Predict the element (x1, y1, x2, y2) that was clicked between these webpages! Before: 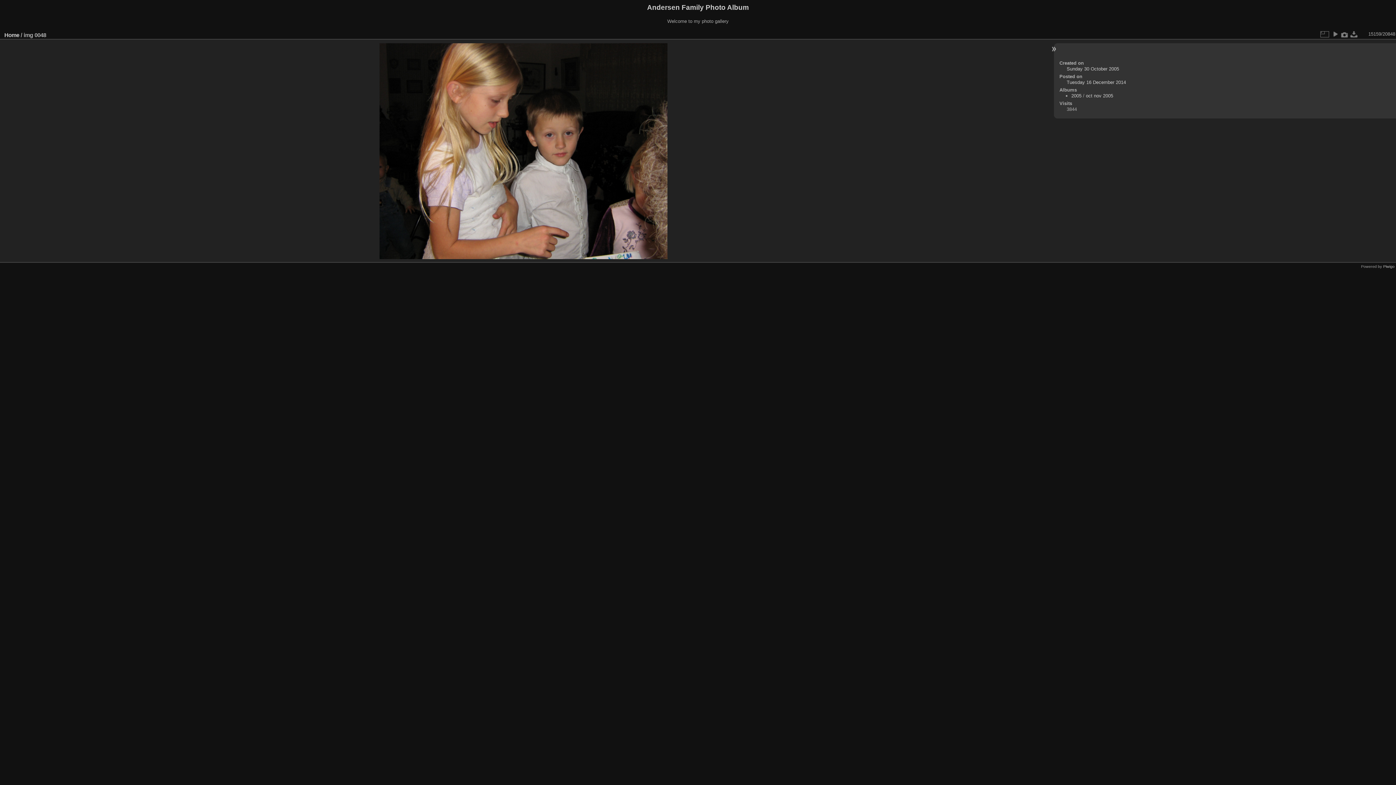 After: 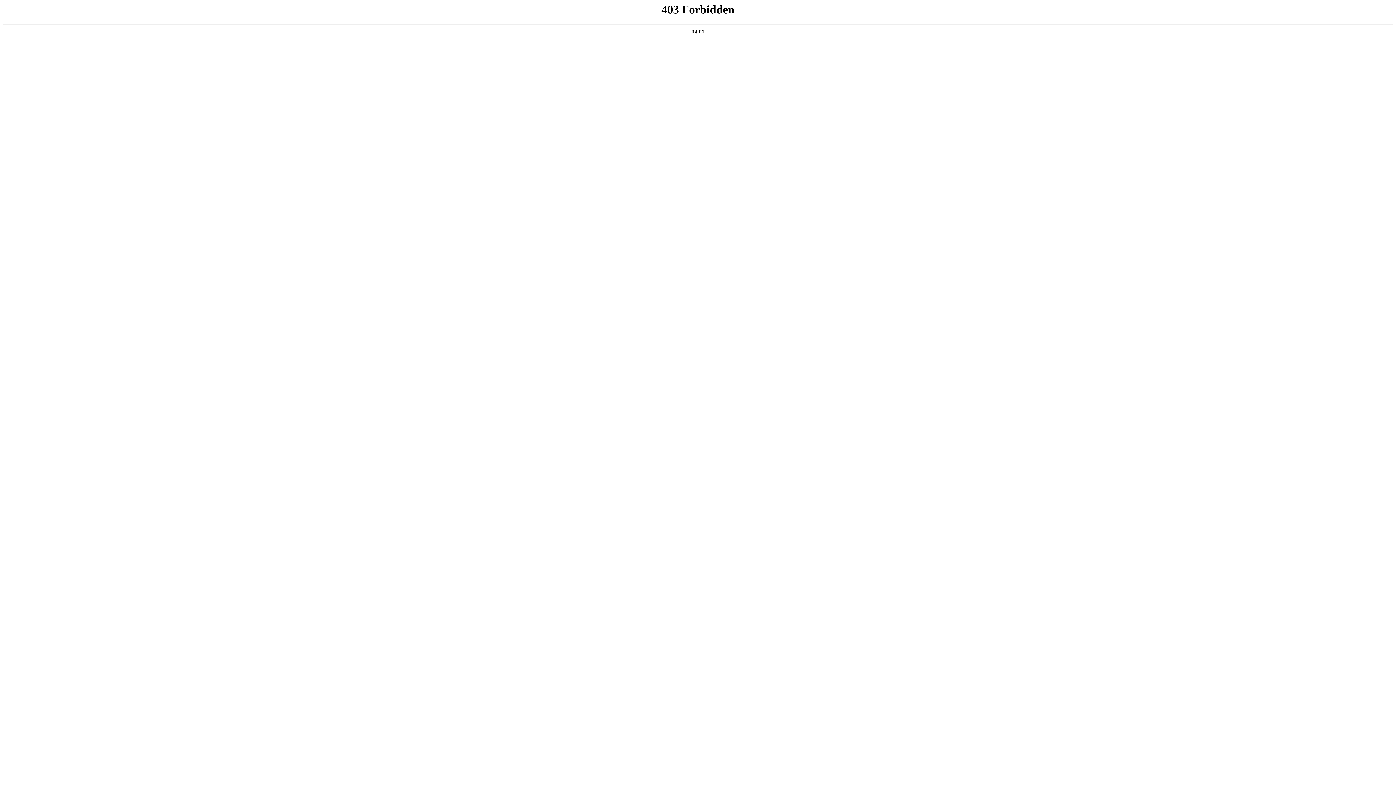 Action: label: Piwigo bbox: (1383, 264, 1394, 268)